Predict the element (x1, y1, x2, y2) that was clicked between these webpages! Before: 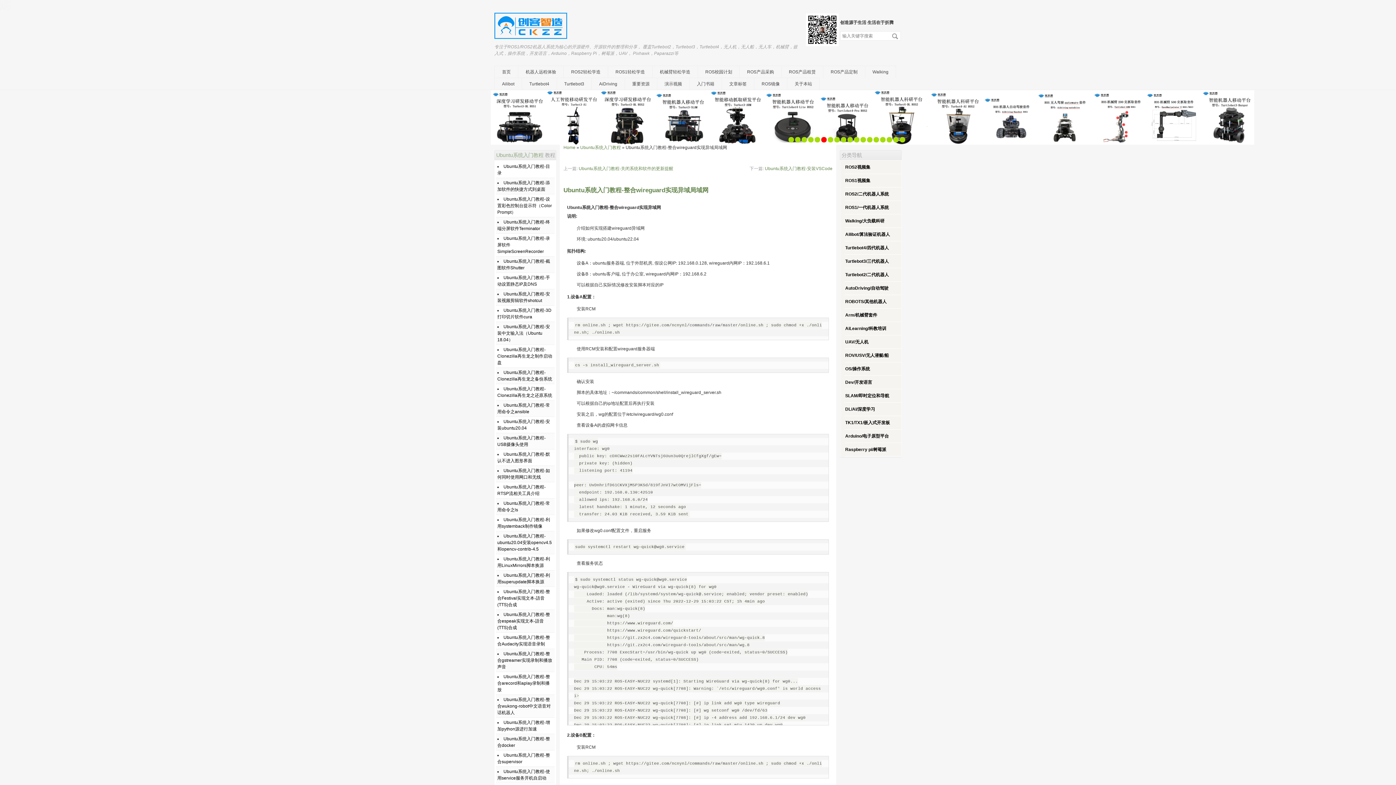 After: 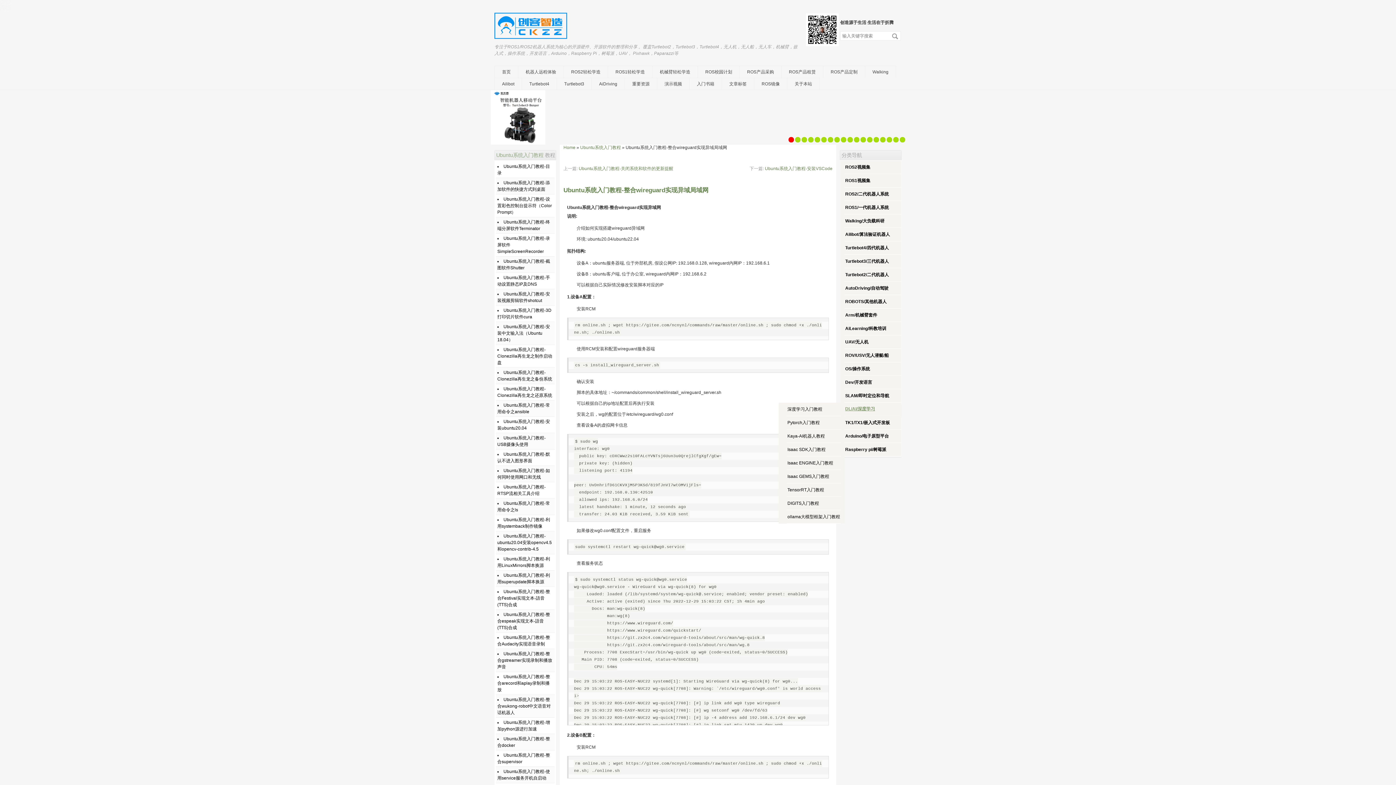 Action: bbox: (845, 404, 900, 414) label: DL/AI/深度学习